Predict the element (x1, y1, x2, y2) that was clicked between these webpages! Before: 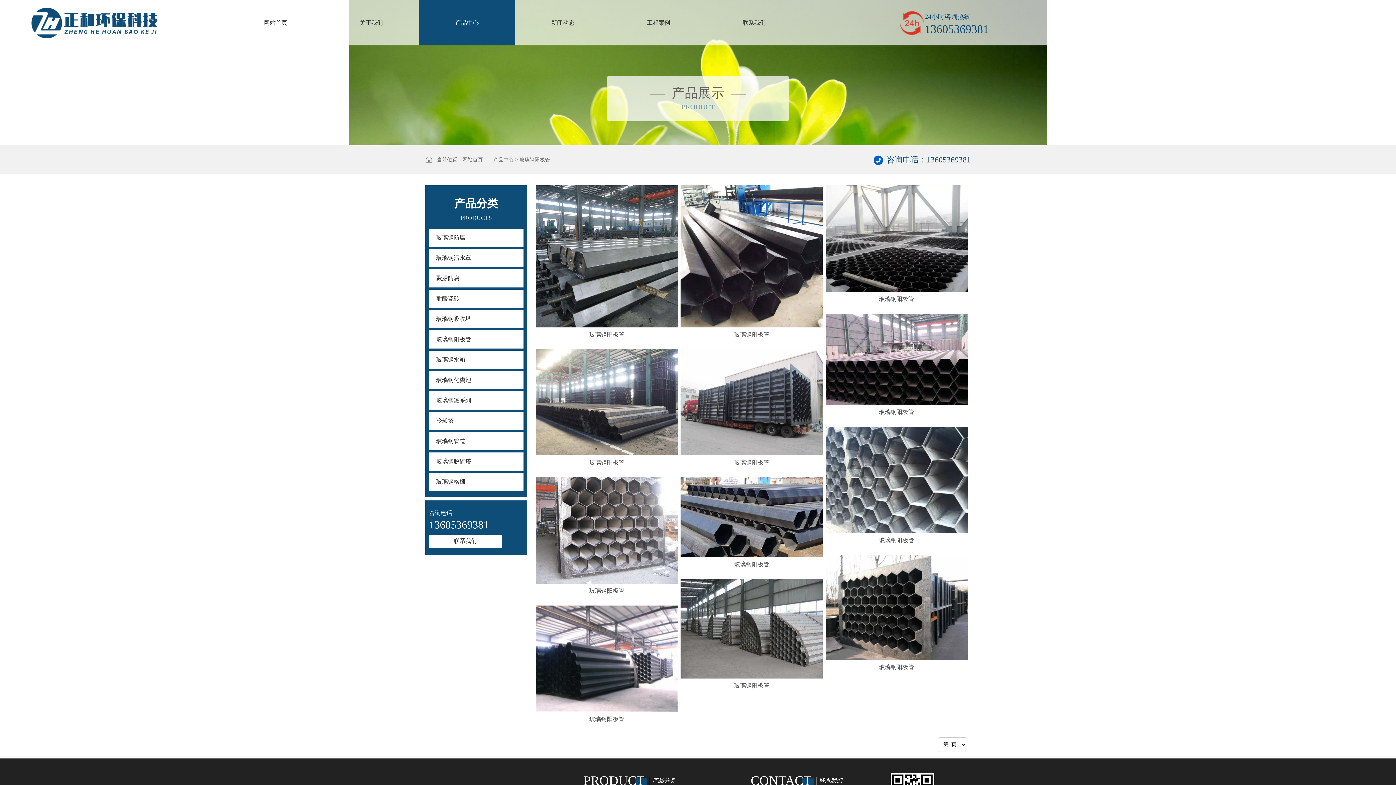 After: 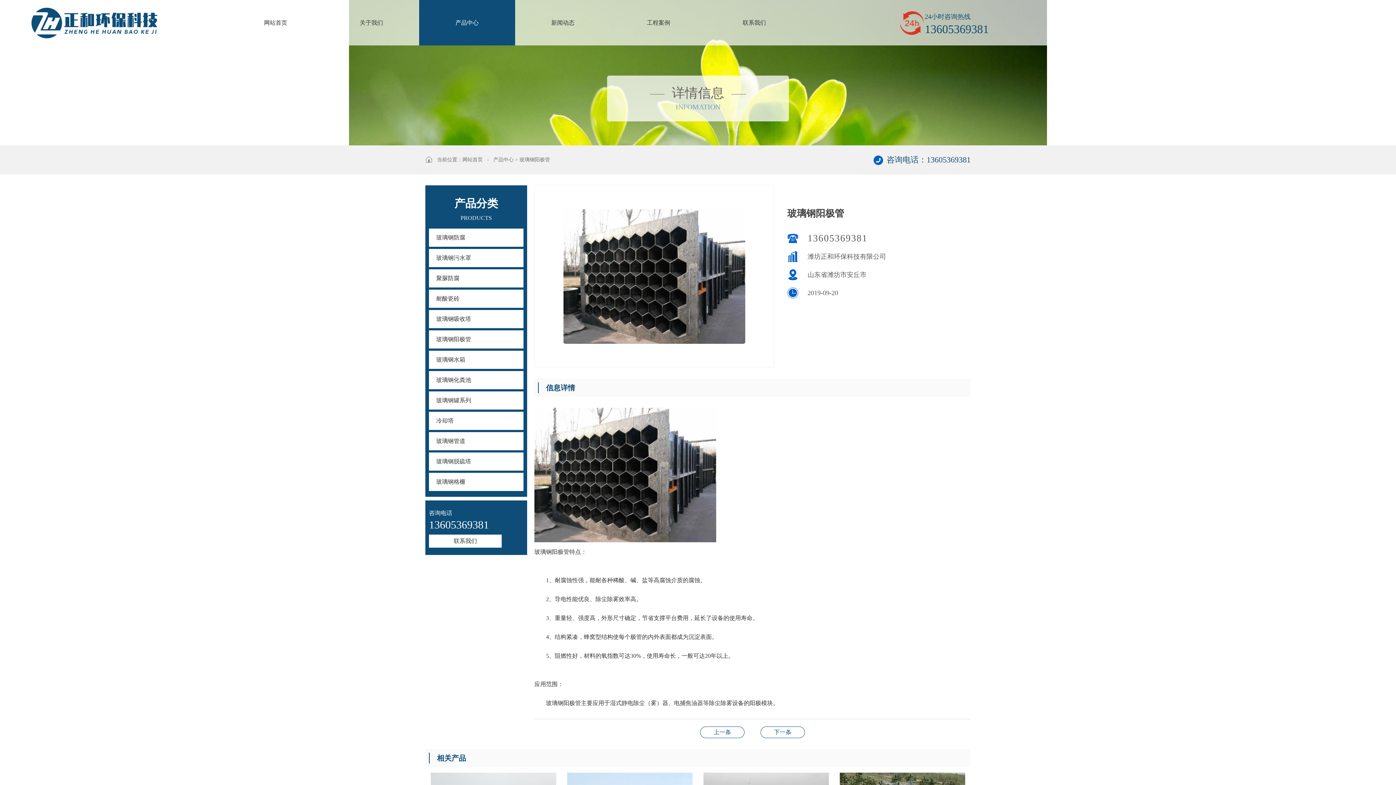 Action: bbox: (825, 555, 967, 674) label: 玻璃钢阳极管